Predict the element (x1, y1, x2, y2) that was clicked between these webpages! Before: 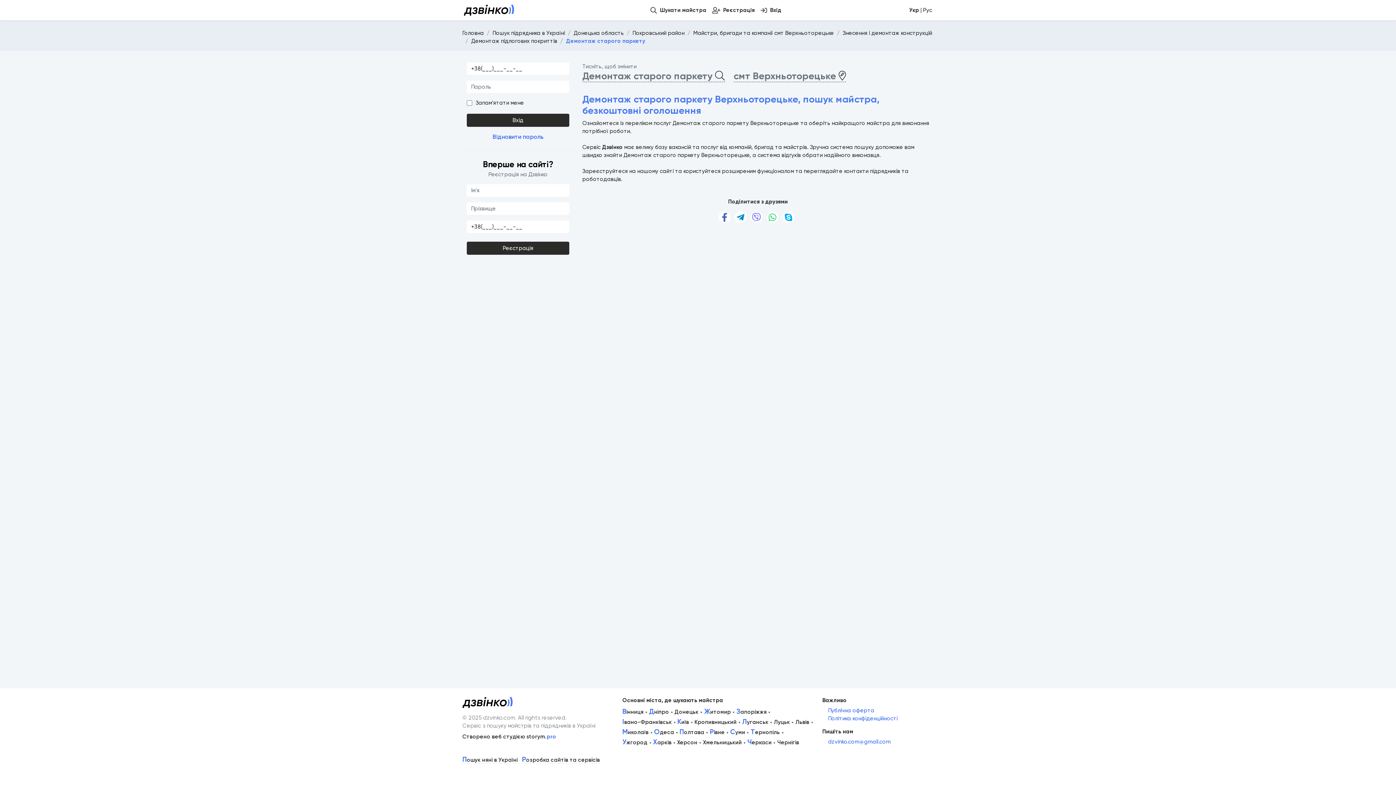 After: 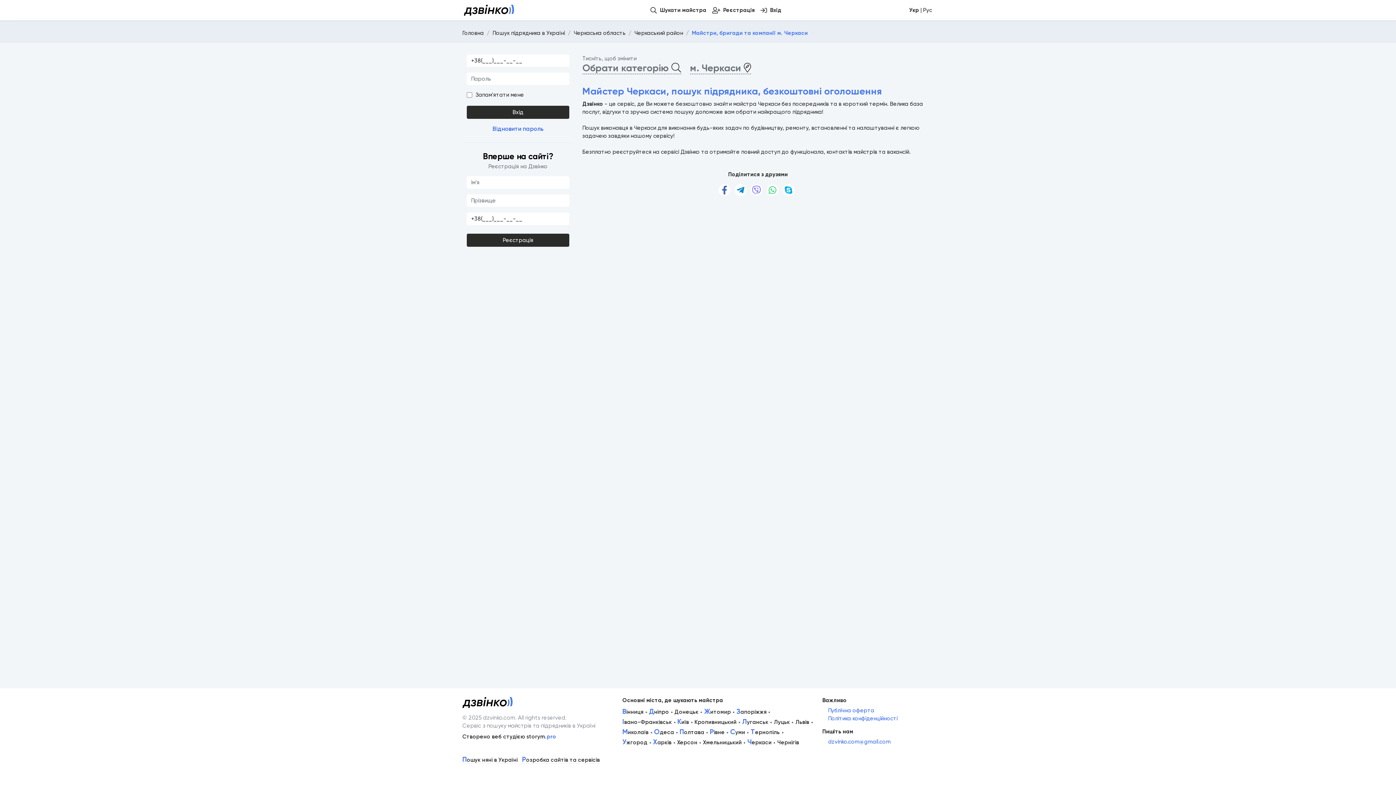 Action: bbox: (747, 739, 771, 746) label: Черкаси